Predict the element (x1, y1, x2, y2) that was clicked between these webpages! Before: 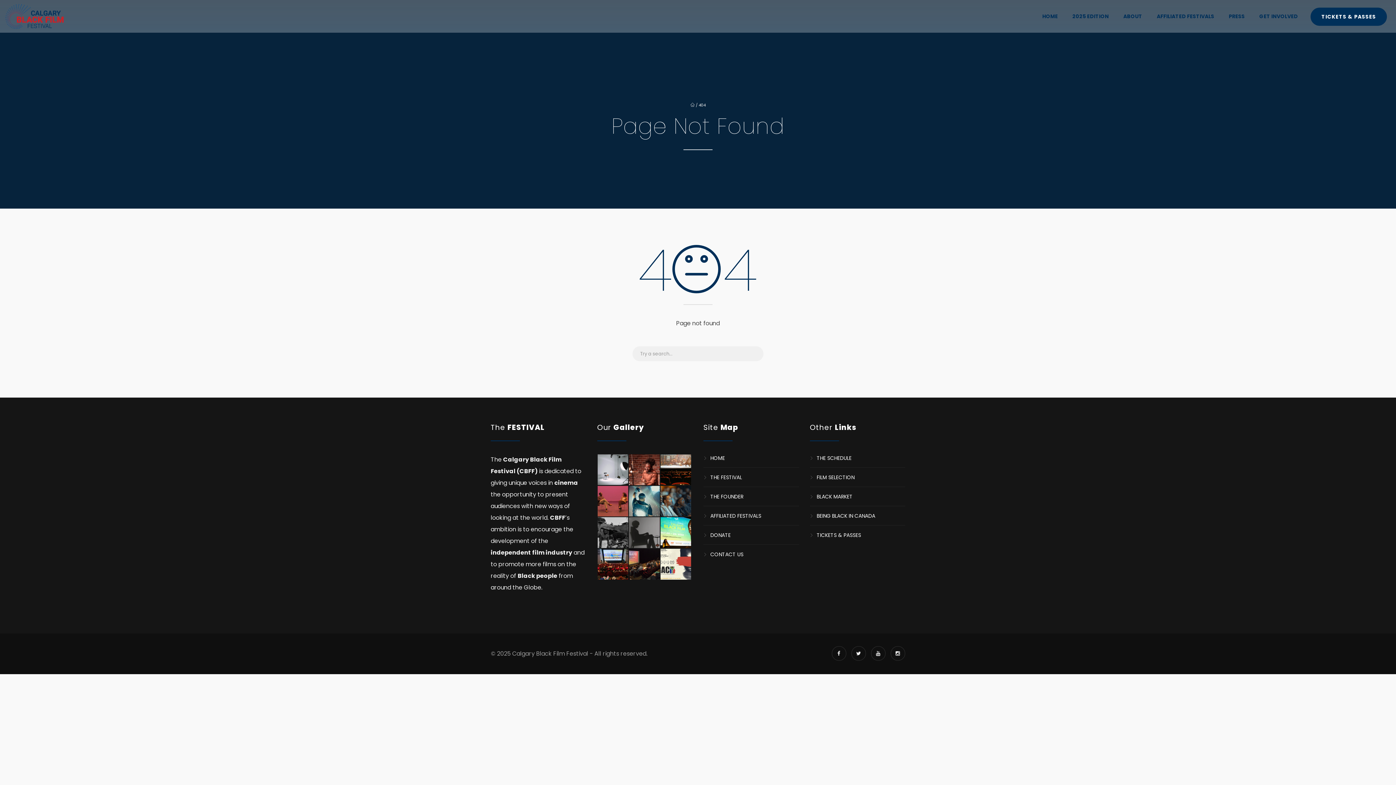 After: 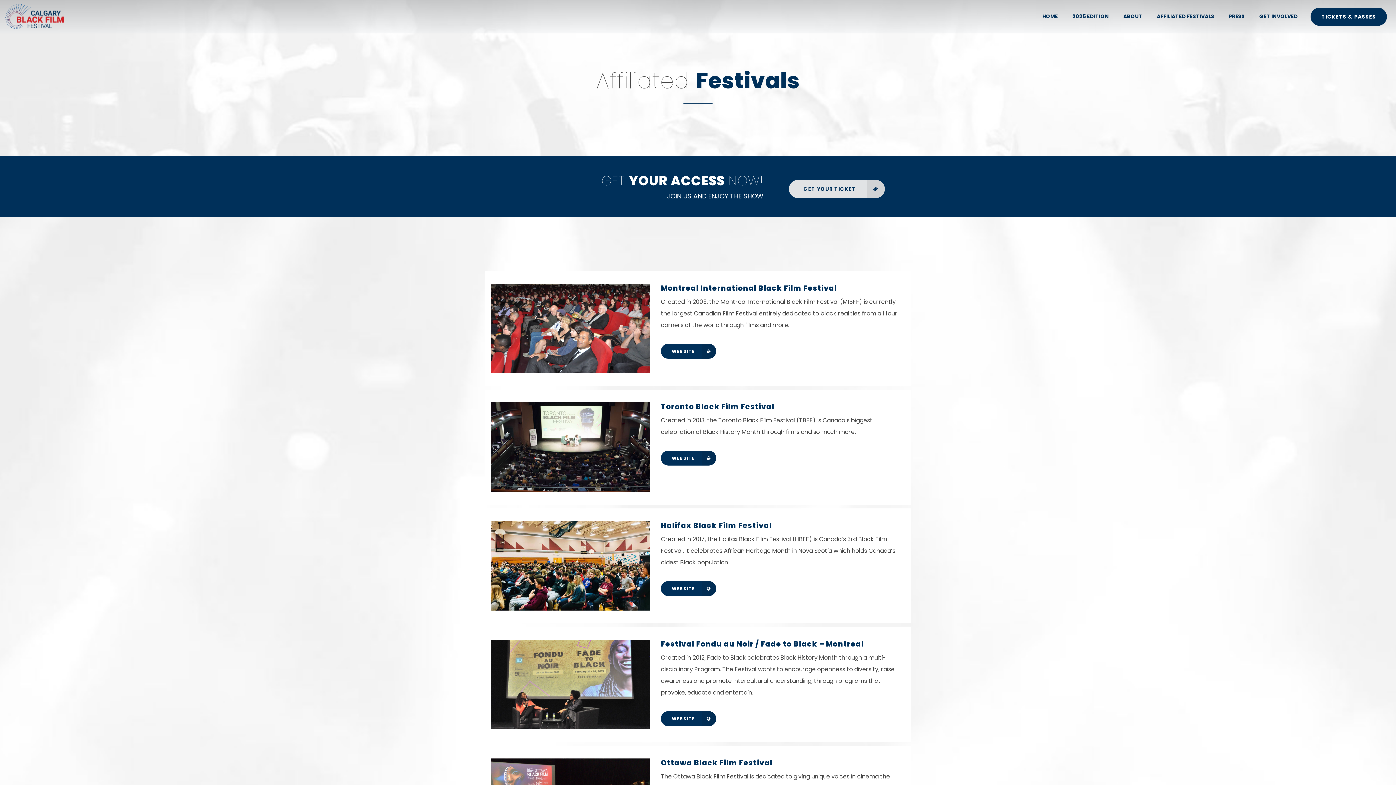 Action: label: AFFILIATED FESTIVALS bbox: (710, 512, 761, 519)